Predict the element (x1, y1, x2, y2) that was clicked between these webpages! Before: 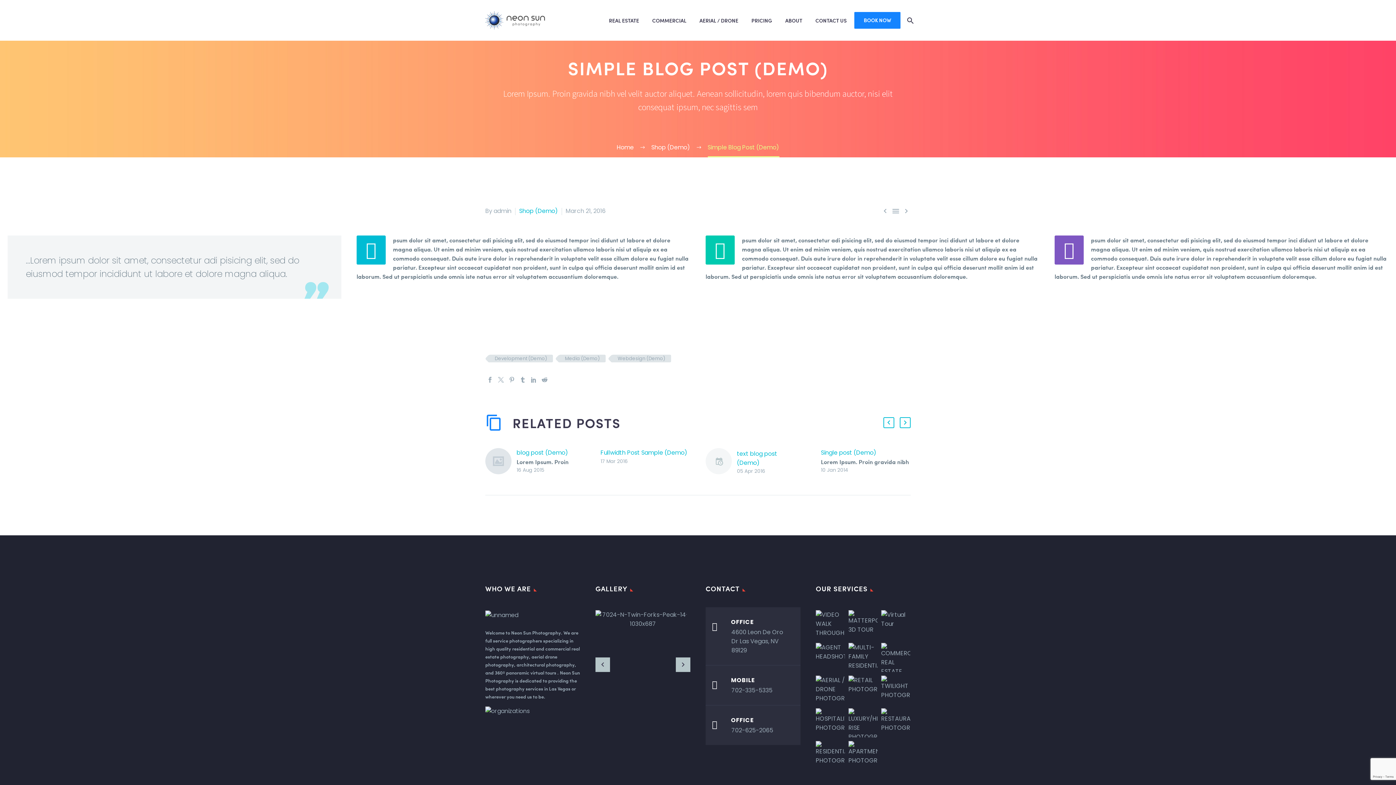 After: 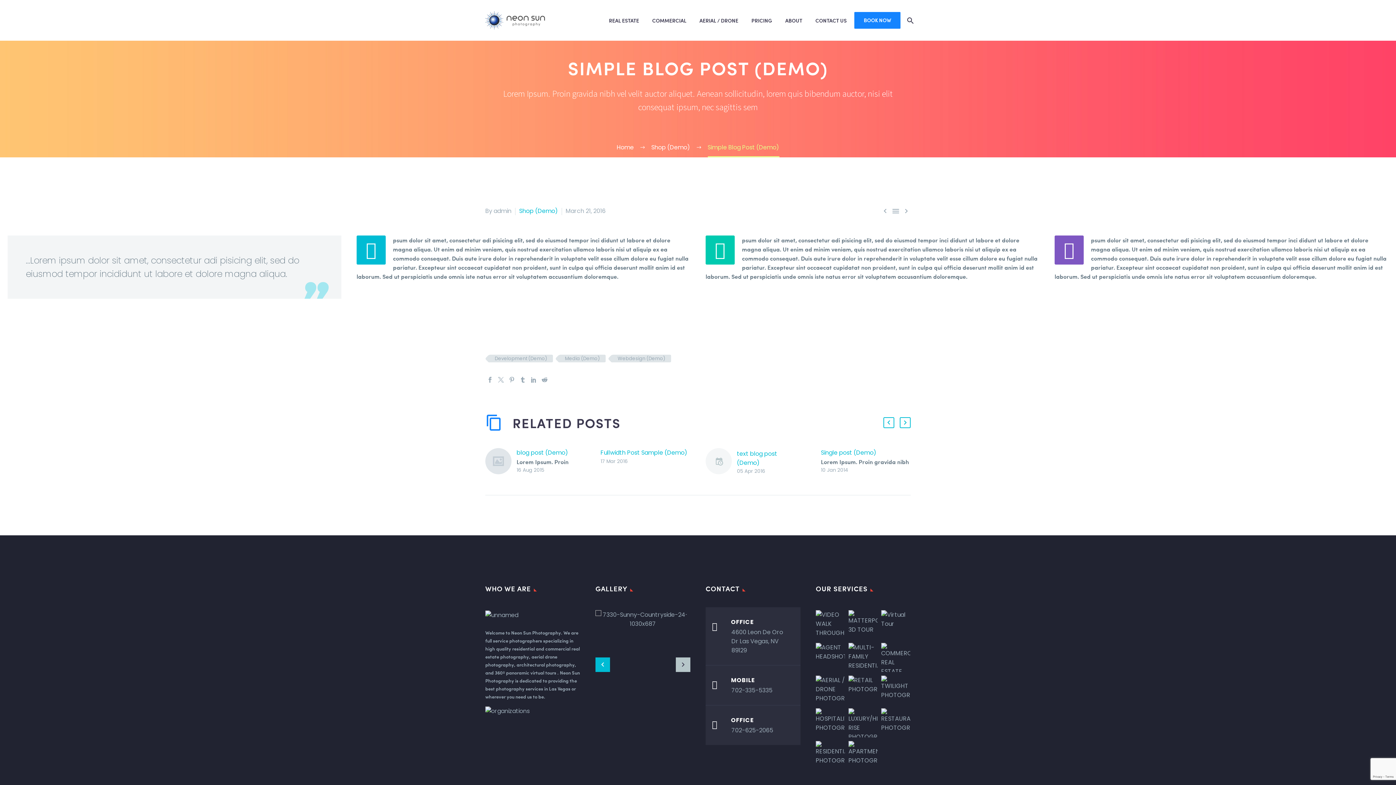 Action: bbox: (595, 610, 610, 719) label: arrow-left